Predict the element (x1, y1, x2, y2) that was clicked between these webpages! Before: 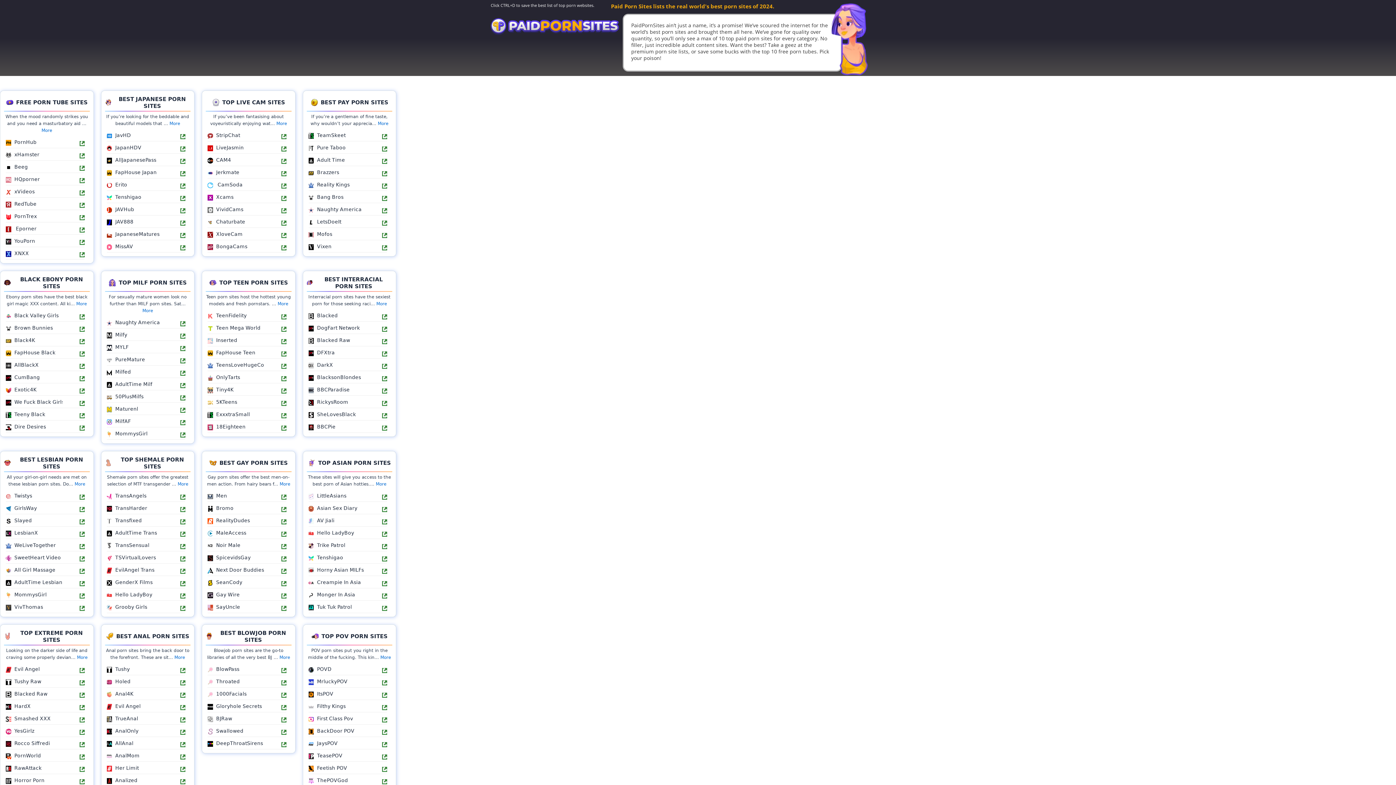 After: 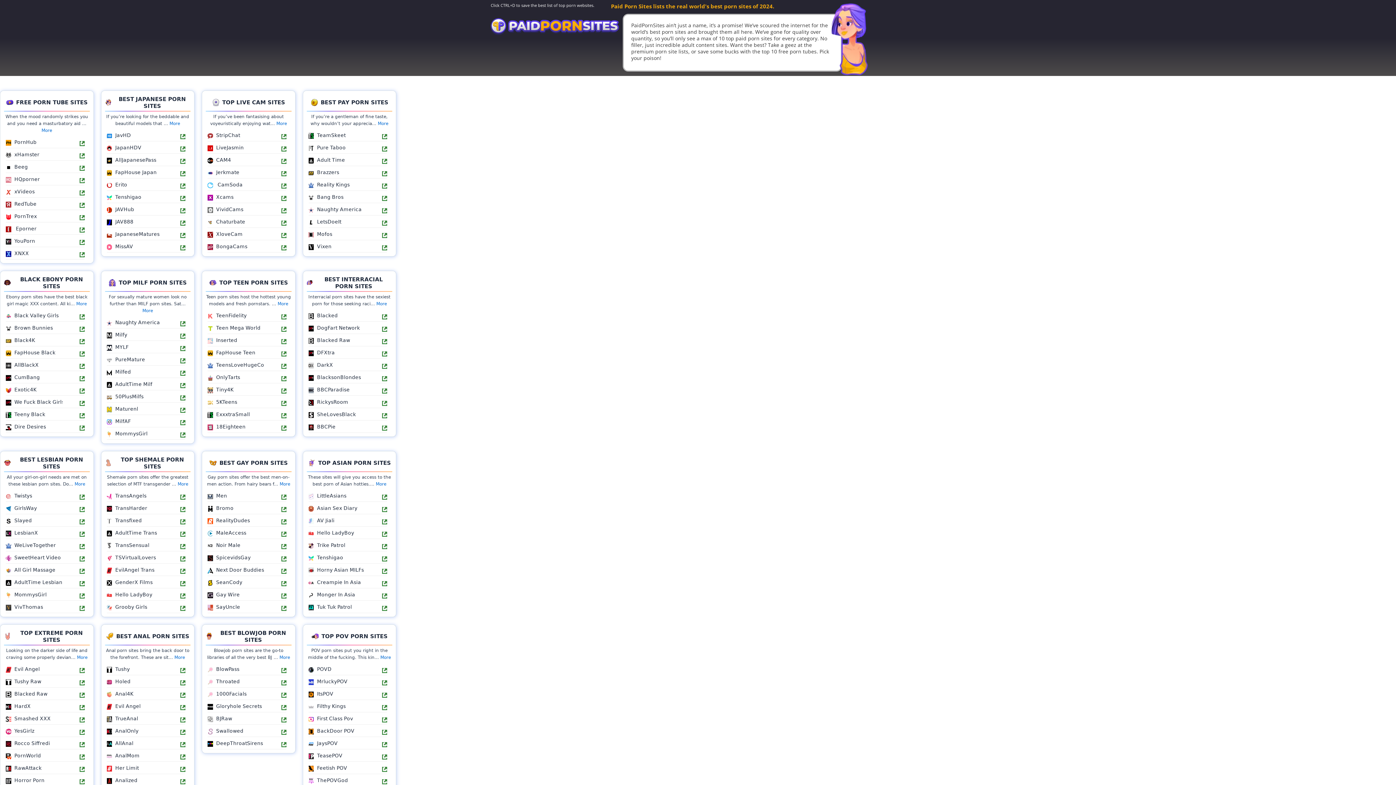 Action: bbox: (106, 518, 185, 526)